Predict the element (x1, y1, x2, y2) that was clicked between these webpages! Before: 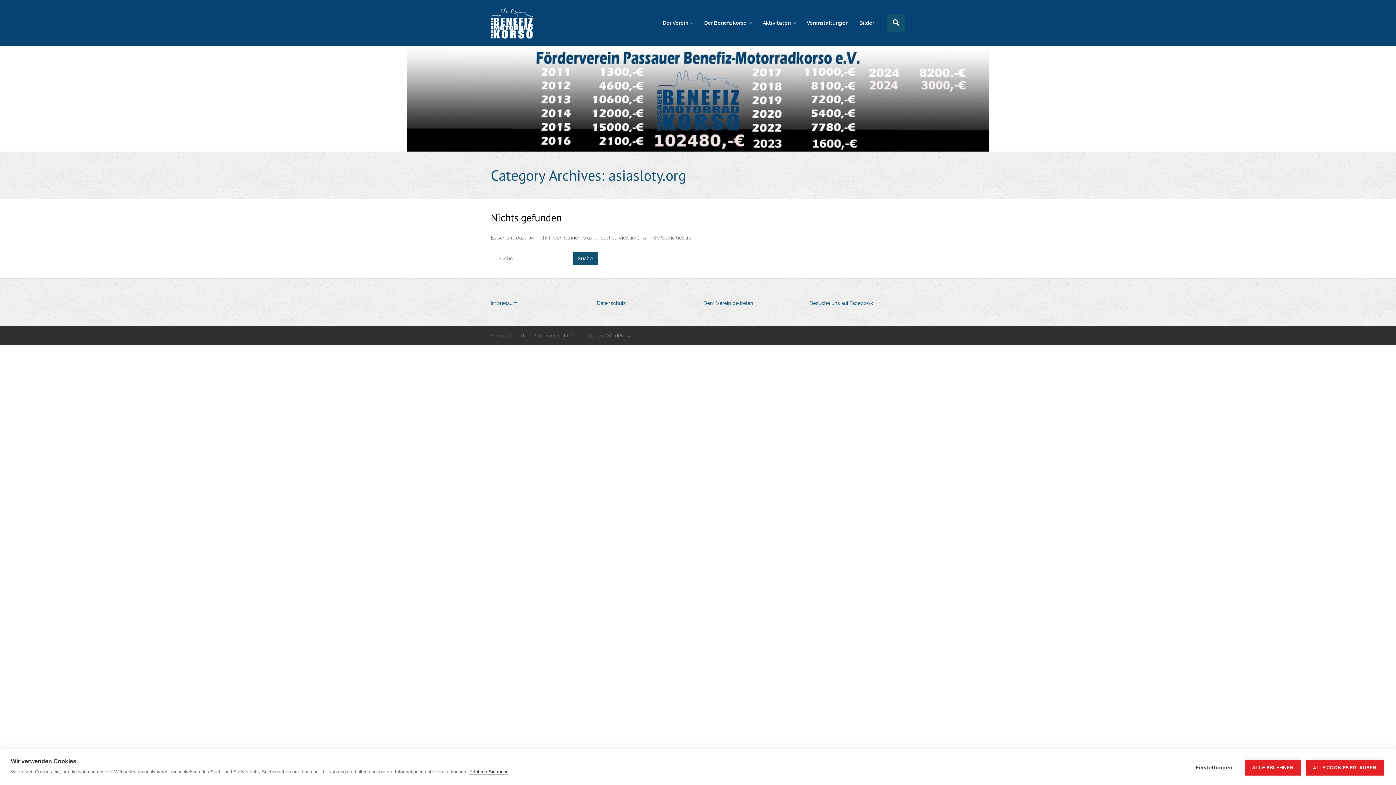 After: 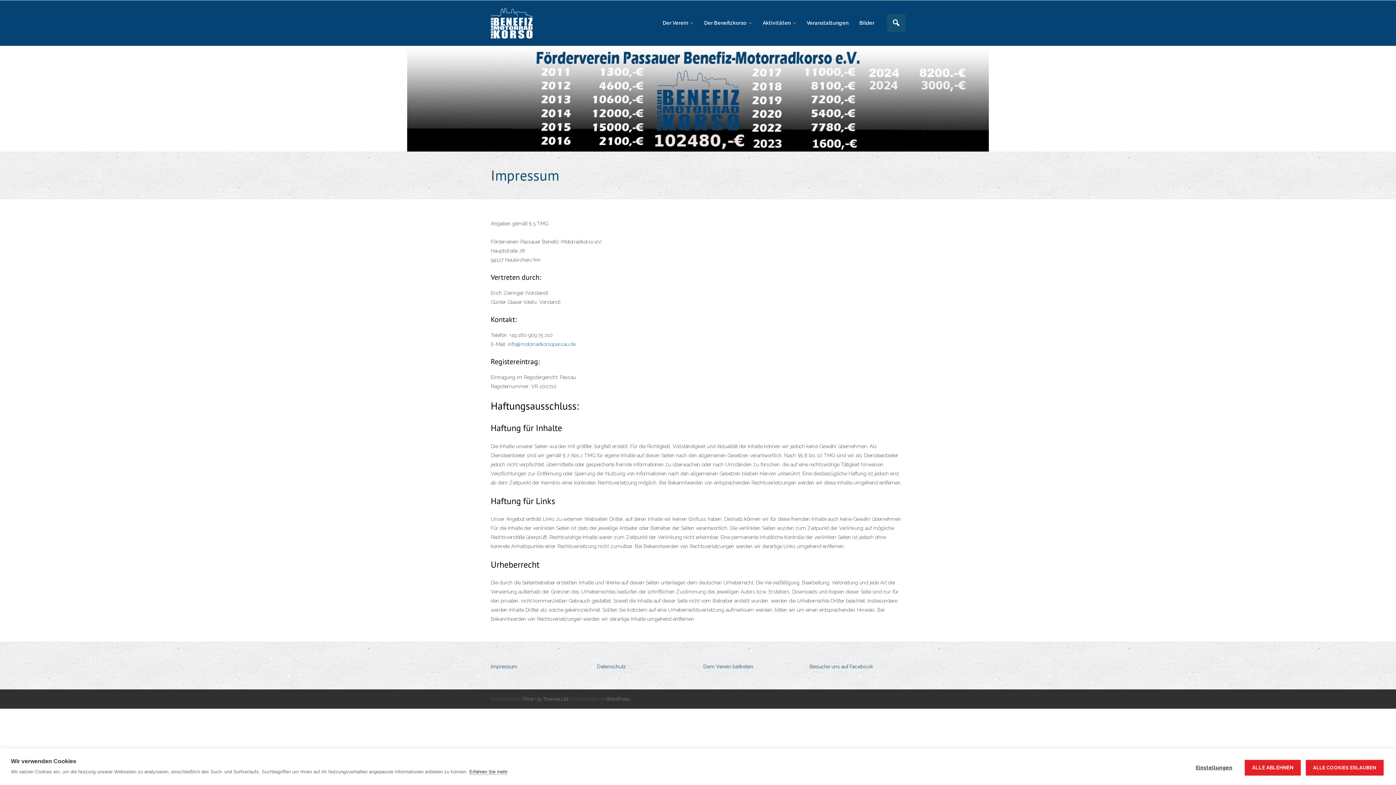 Action: bbox: (490, 300, 517, 306) label: Impressum